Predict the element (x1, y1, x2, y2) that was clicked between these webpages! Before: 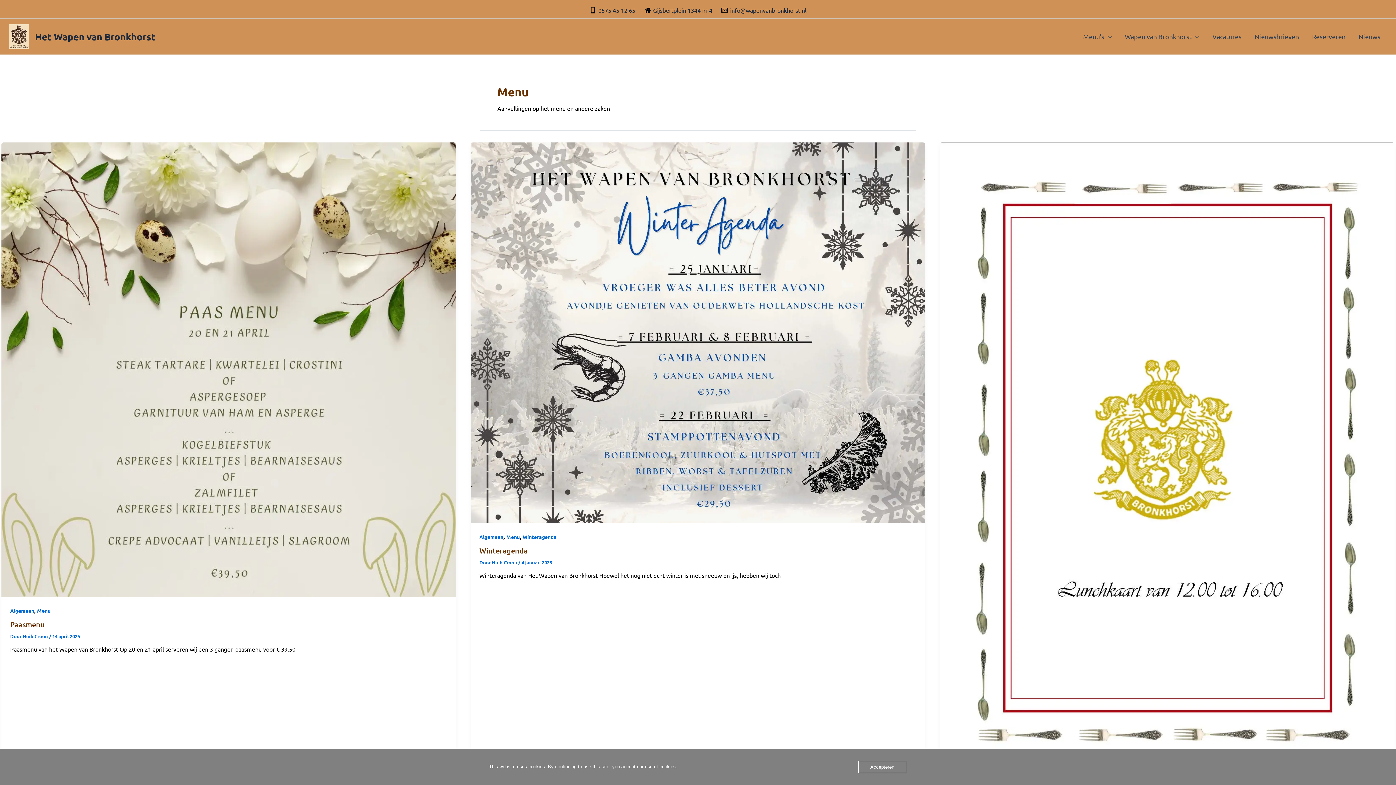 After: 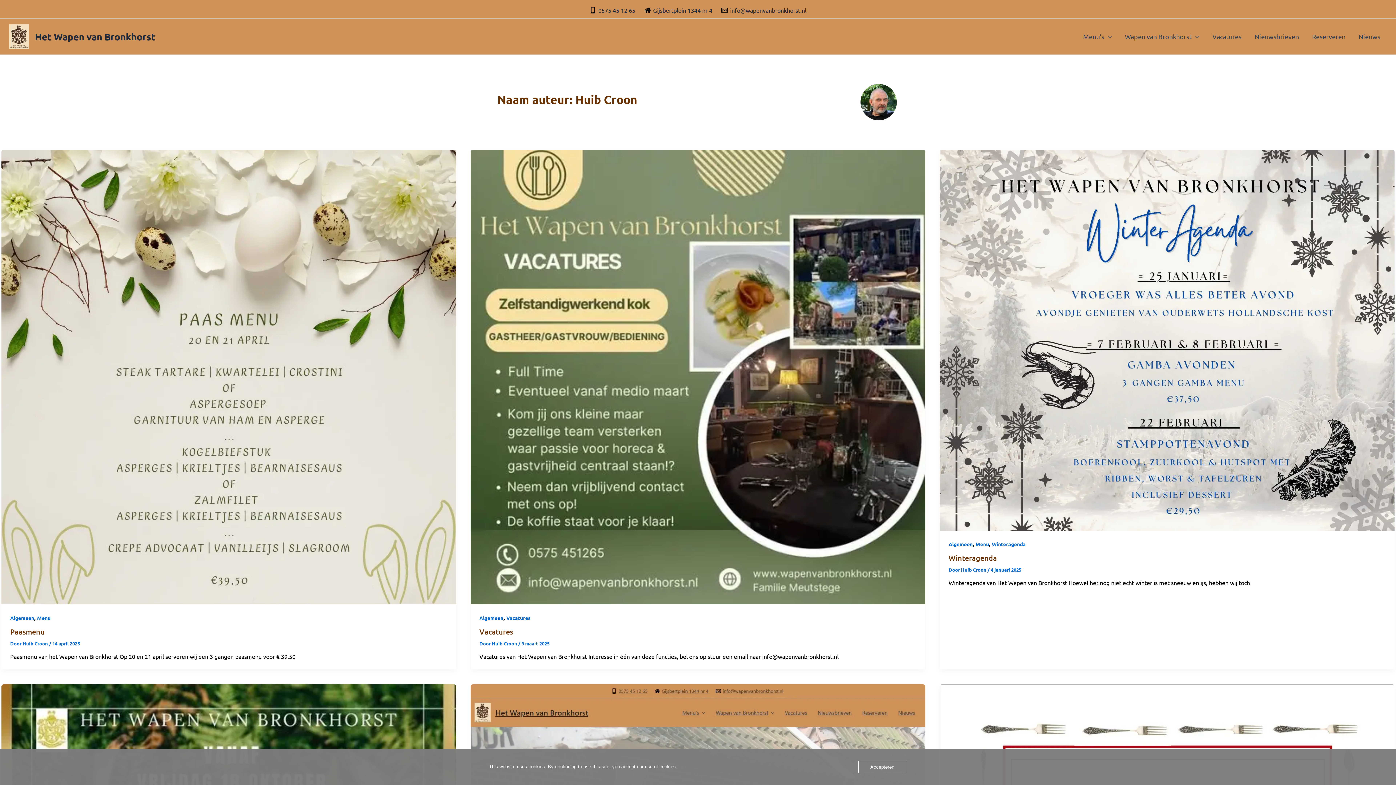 Action: label: Huib Croon  bbox: (491, 559, 518, 565)